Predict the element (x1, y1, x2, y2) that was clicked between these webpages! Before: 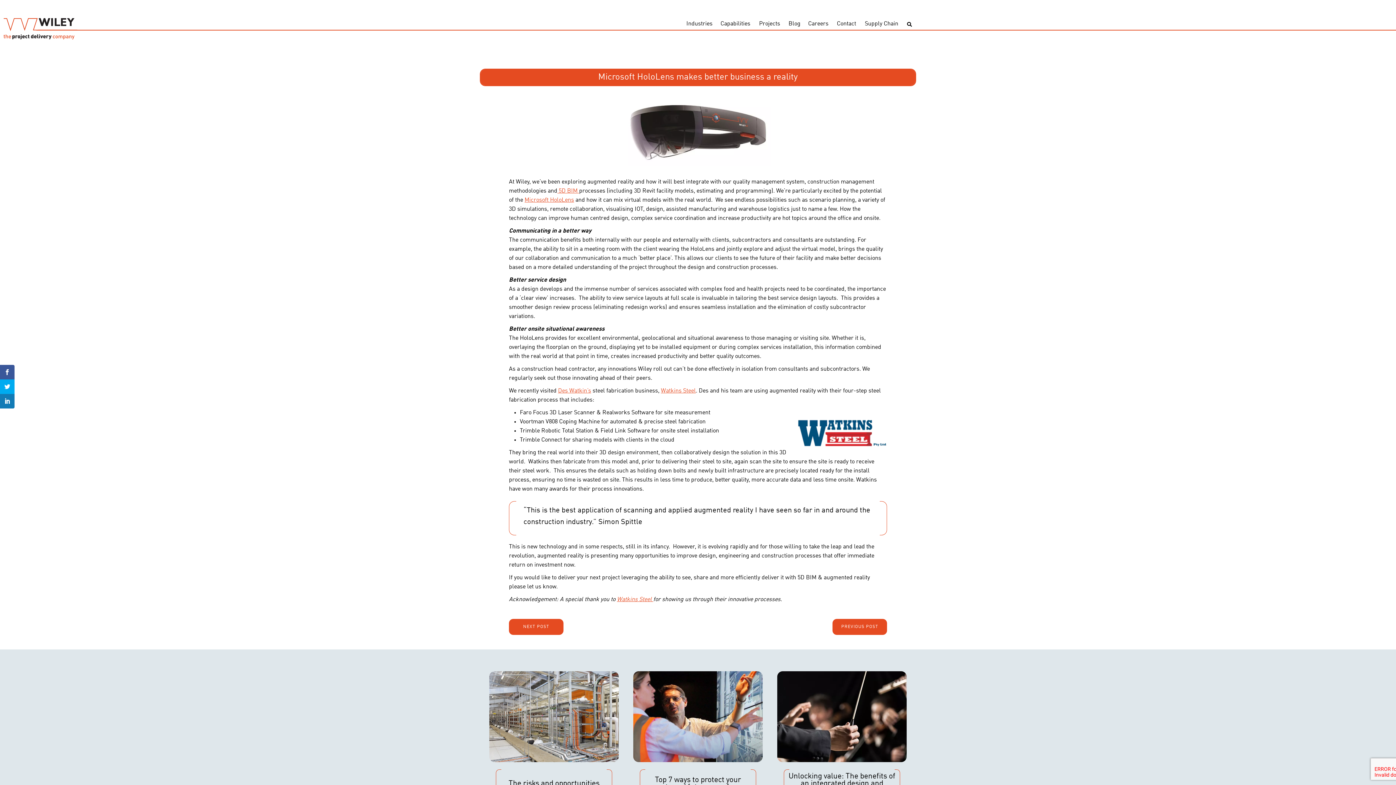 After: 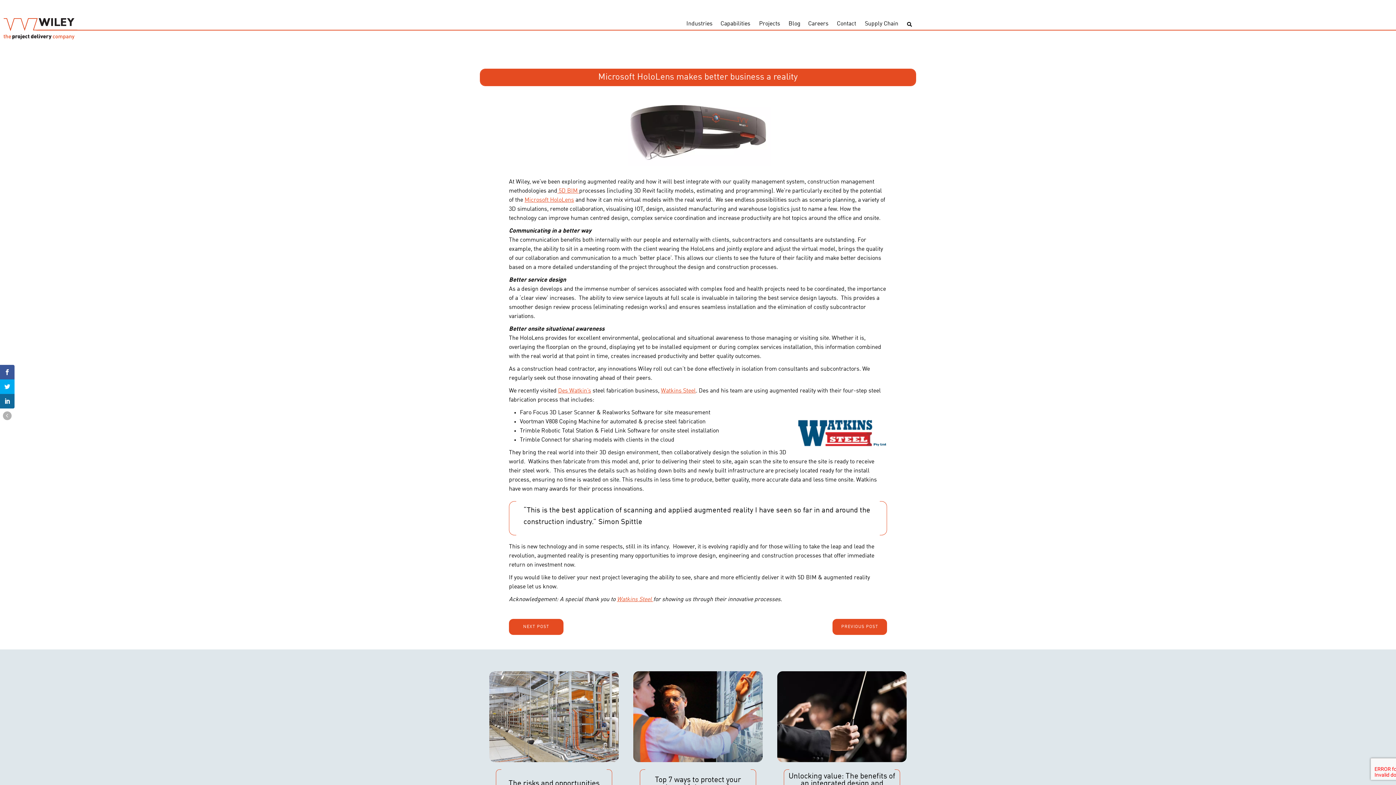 Action: bbox: (0, 394, 14, 408)